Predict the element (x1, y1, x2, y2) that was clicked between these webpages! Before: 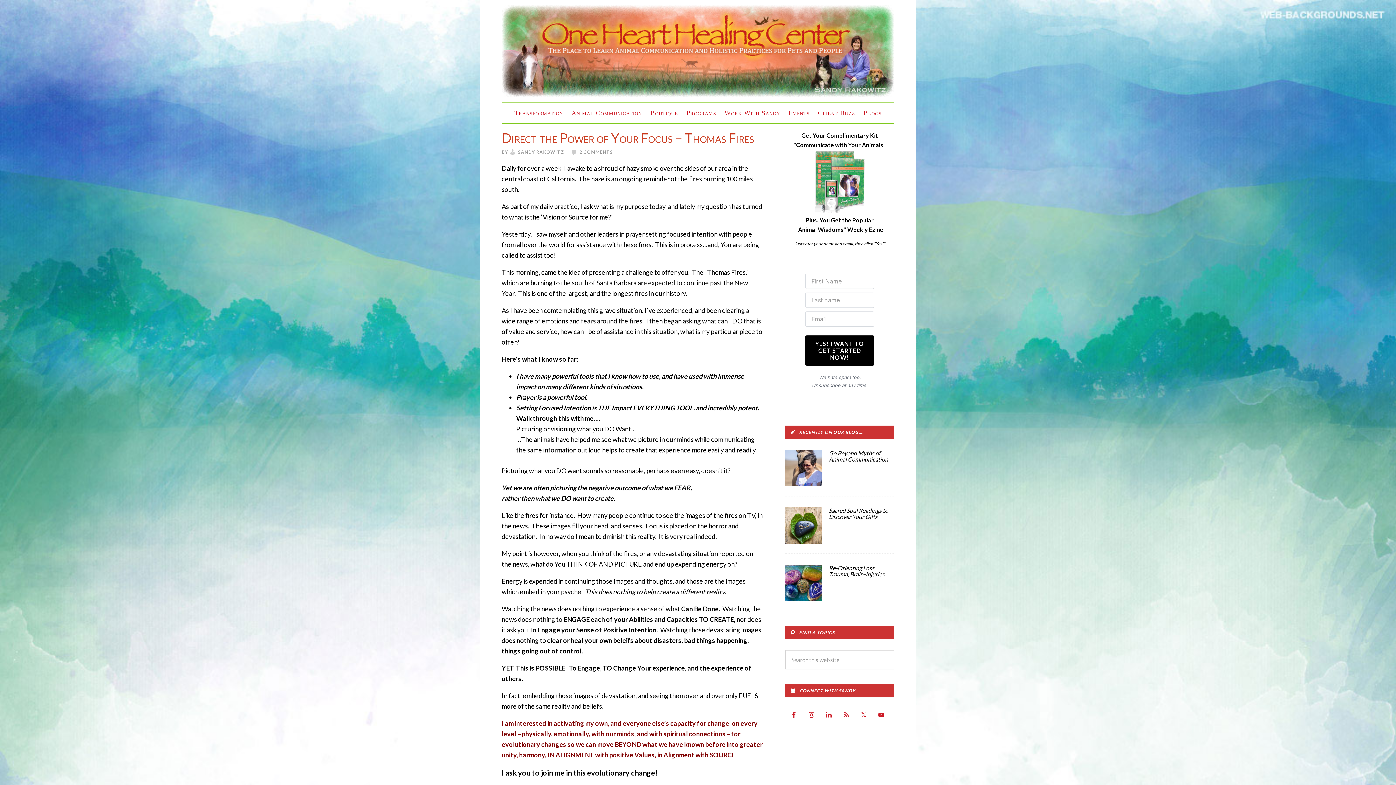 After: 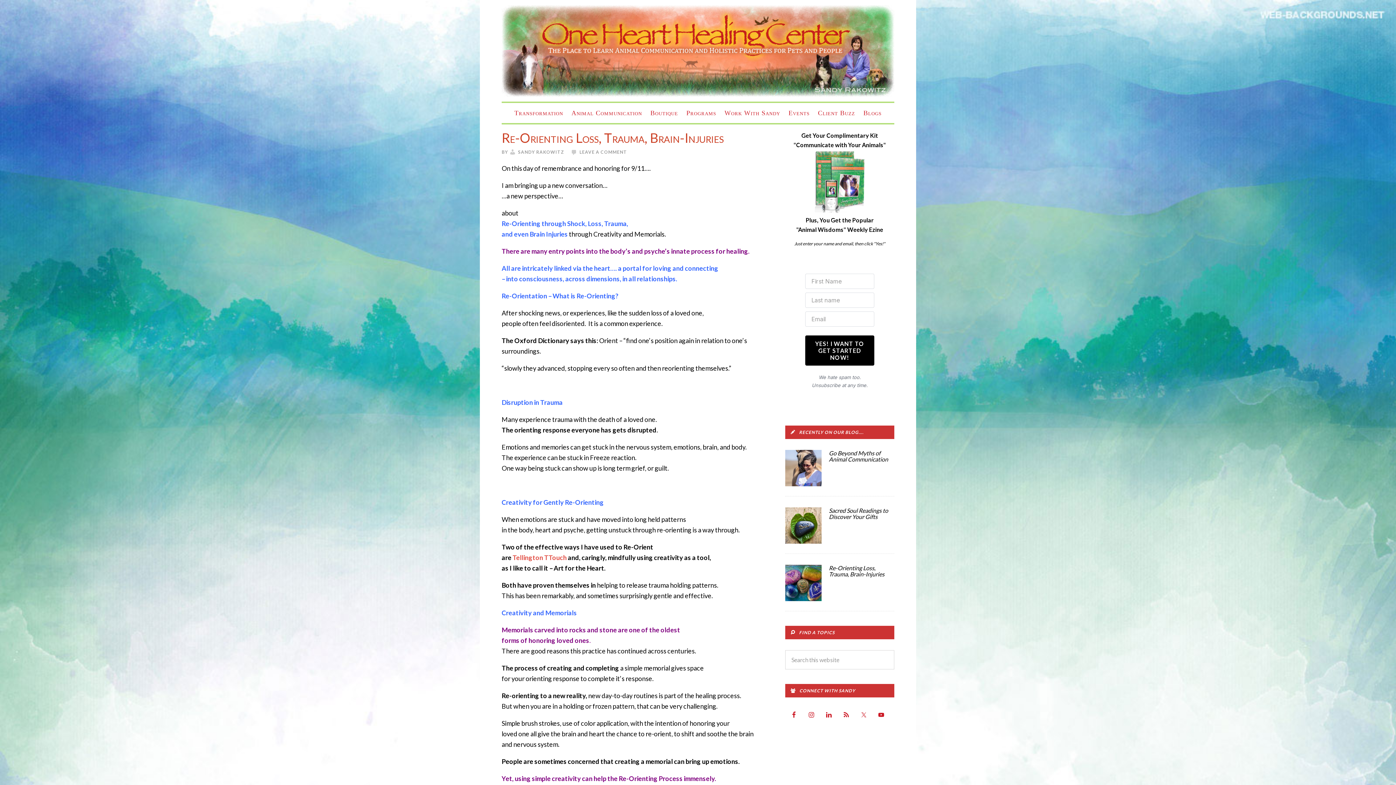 Action: bbox: (829, 564, 884, 577) label: Re-Orienting Loss, Trauma, Brain-Injuries